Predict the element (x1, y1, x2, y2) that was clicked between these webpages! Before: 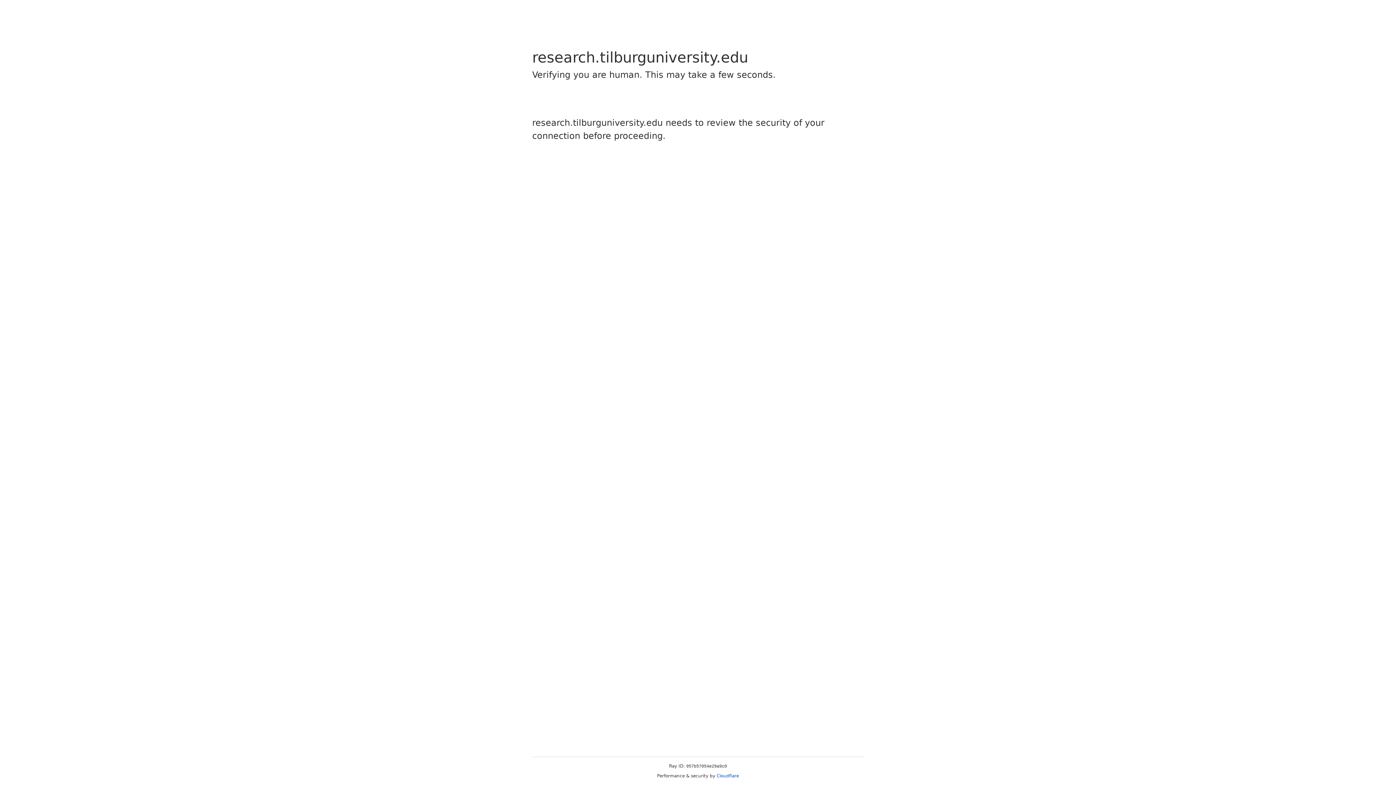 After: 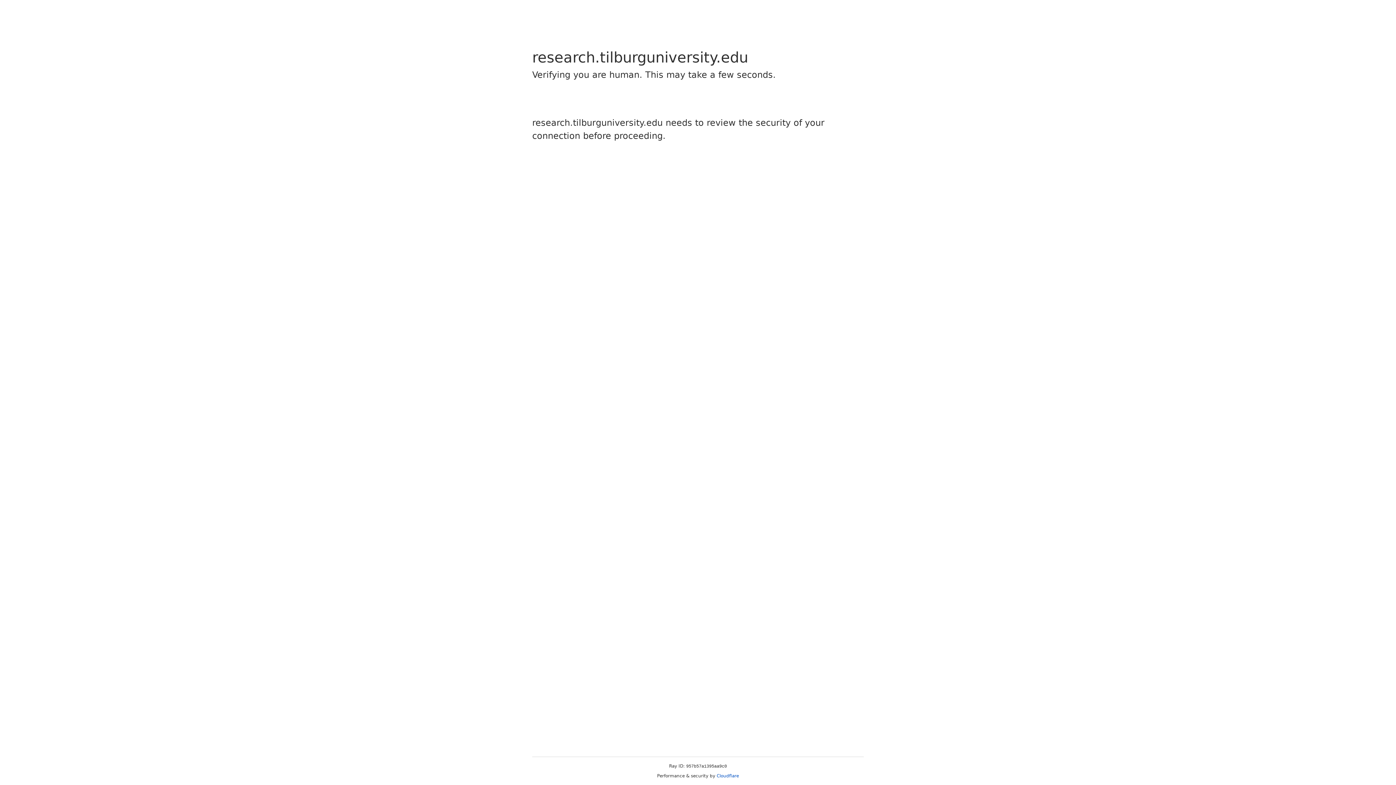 Action: bbox: (716, 773, 739, 778) label: Cloudflare